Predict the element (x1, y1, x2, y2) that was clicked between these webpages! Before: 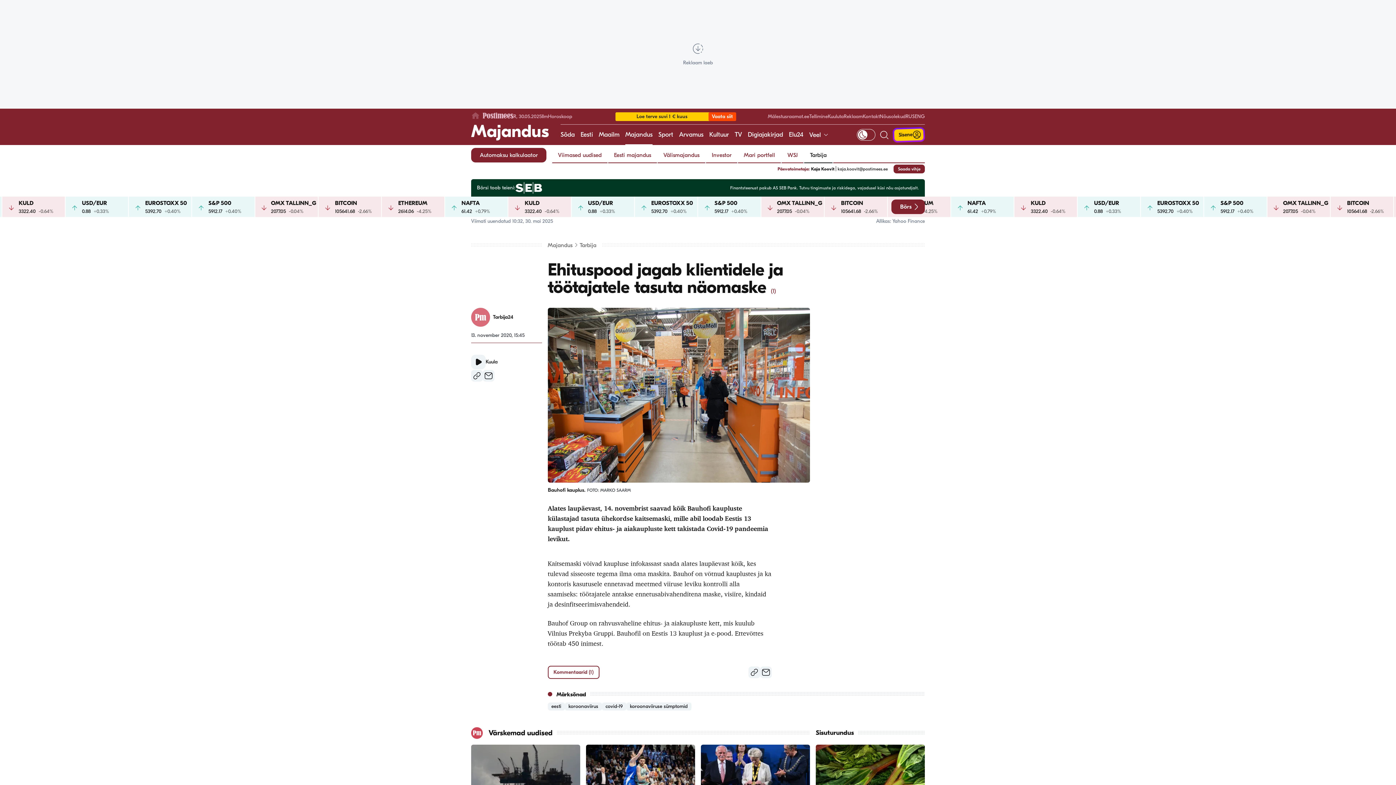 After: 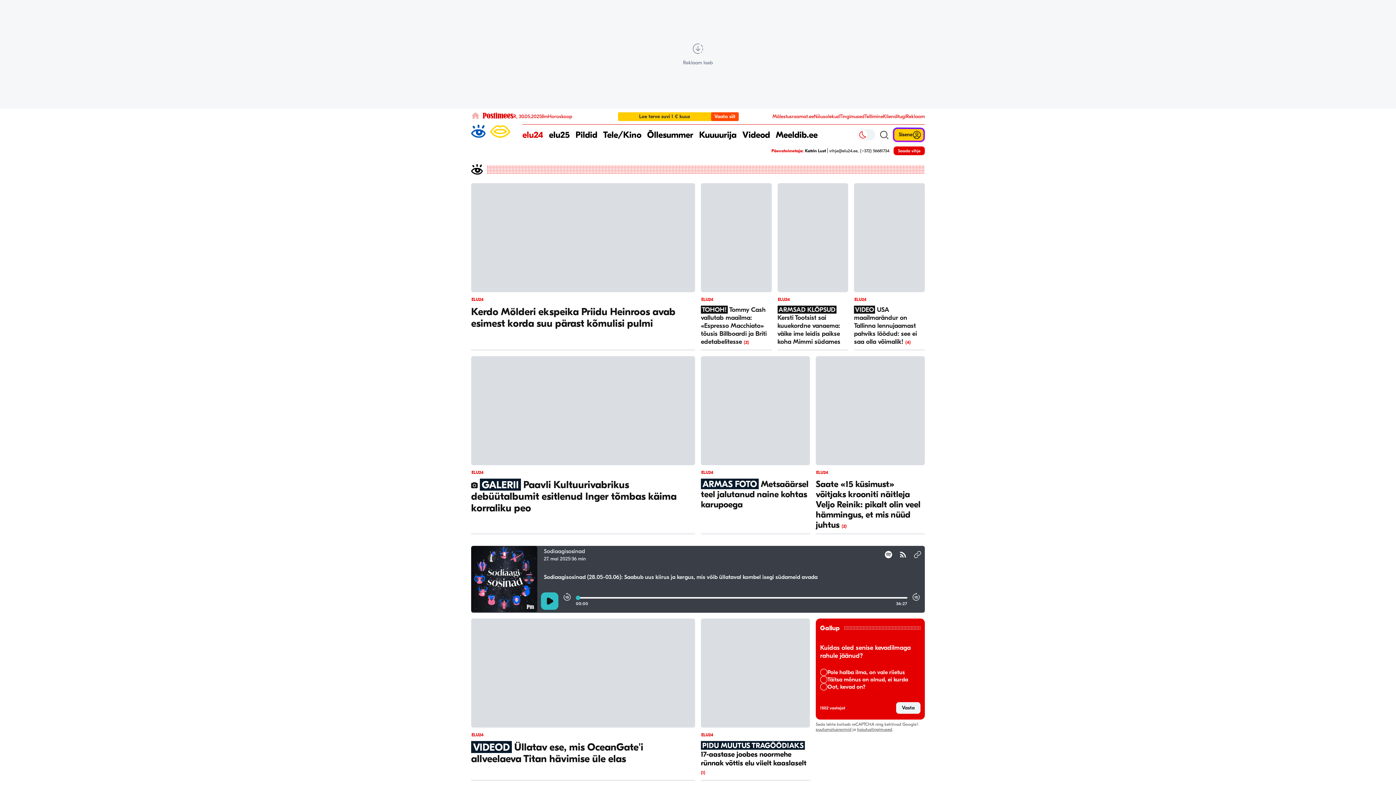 Action: bbox: (789, 124, 803, 145) label: Elu24